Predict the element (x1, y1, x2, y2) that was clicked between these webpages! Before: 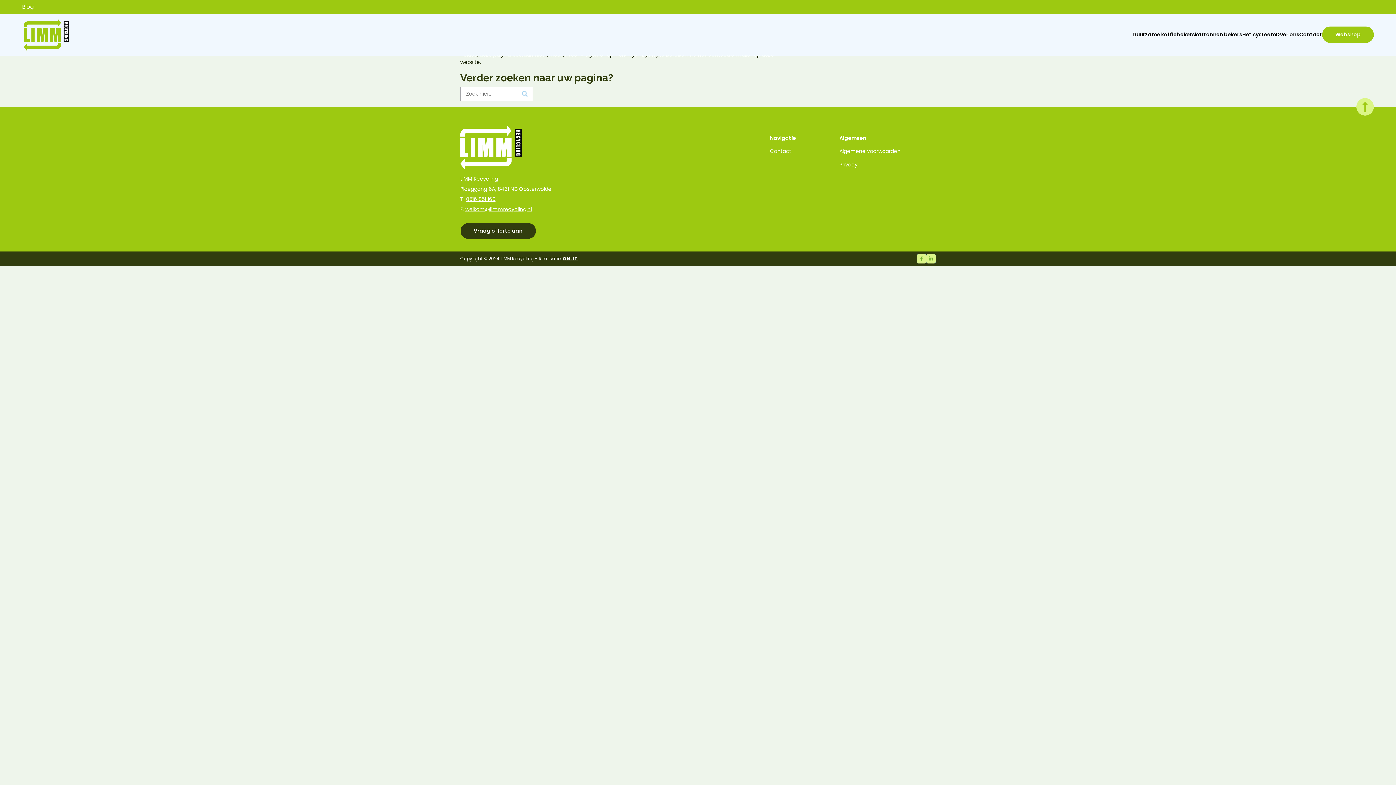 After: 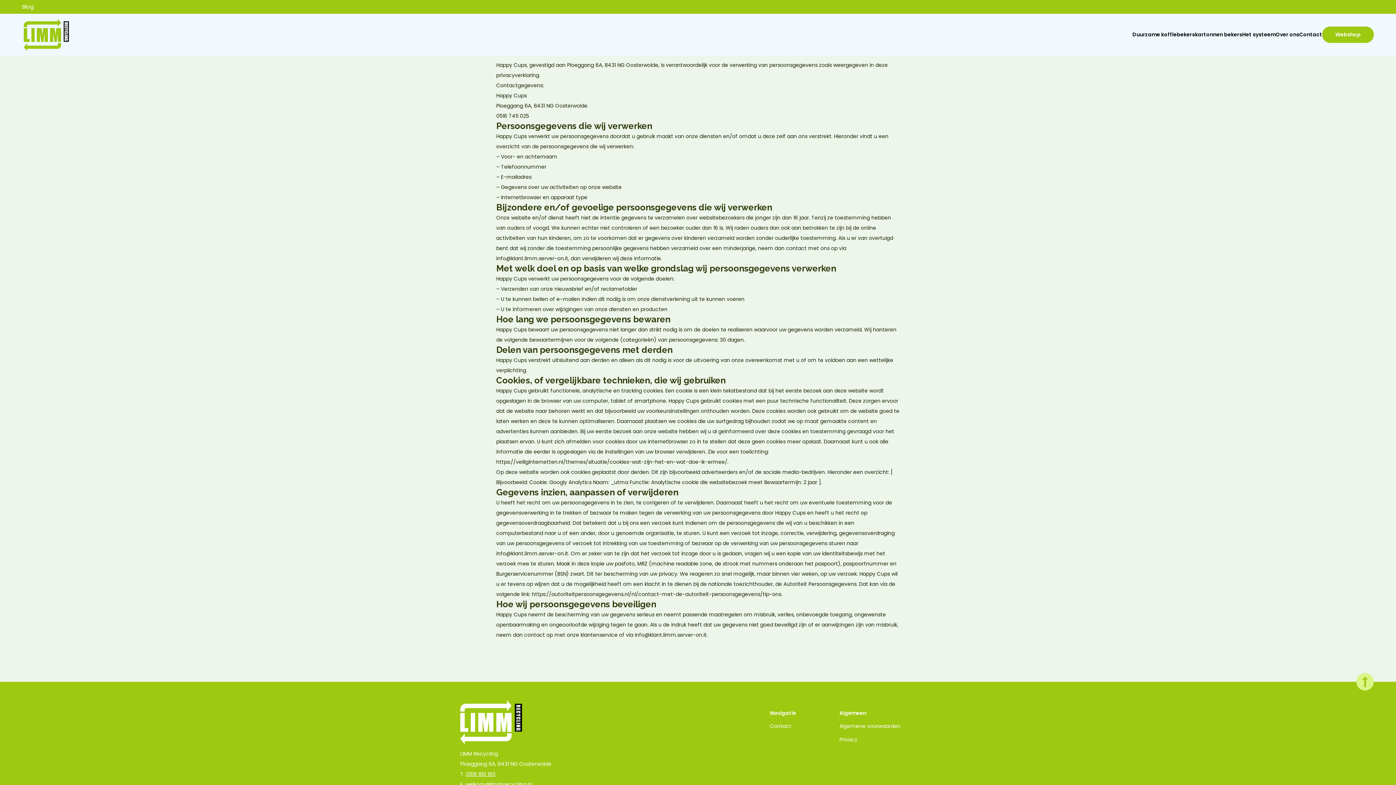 Action: bbox: (839, 161, 857, 168) label: Privacy